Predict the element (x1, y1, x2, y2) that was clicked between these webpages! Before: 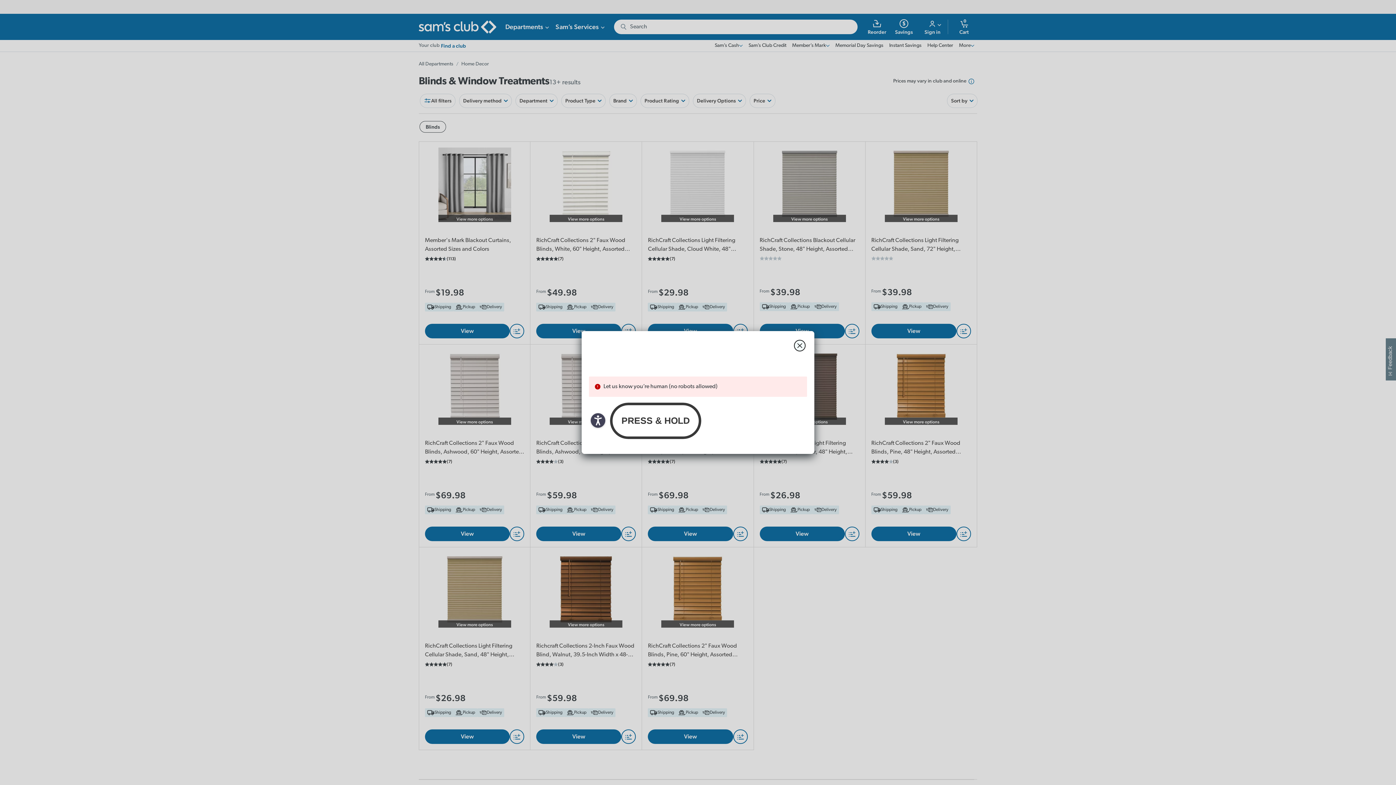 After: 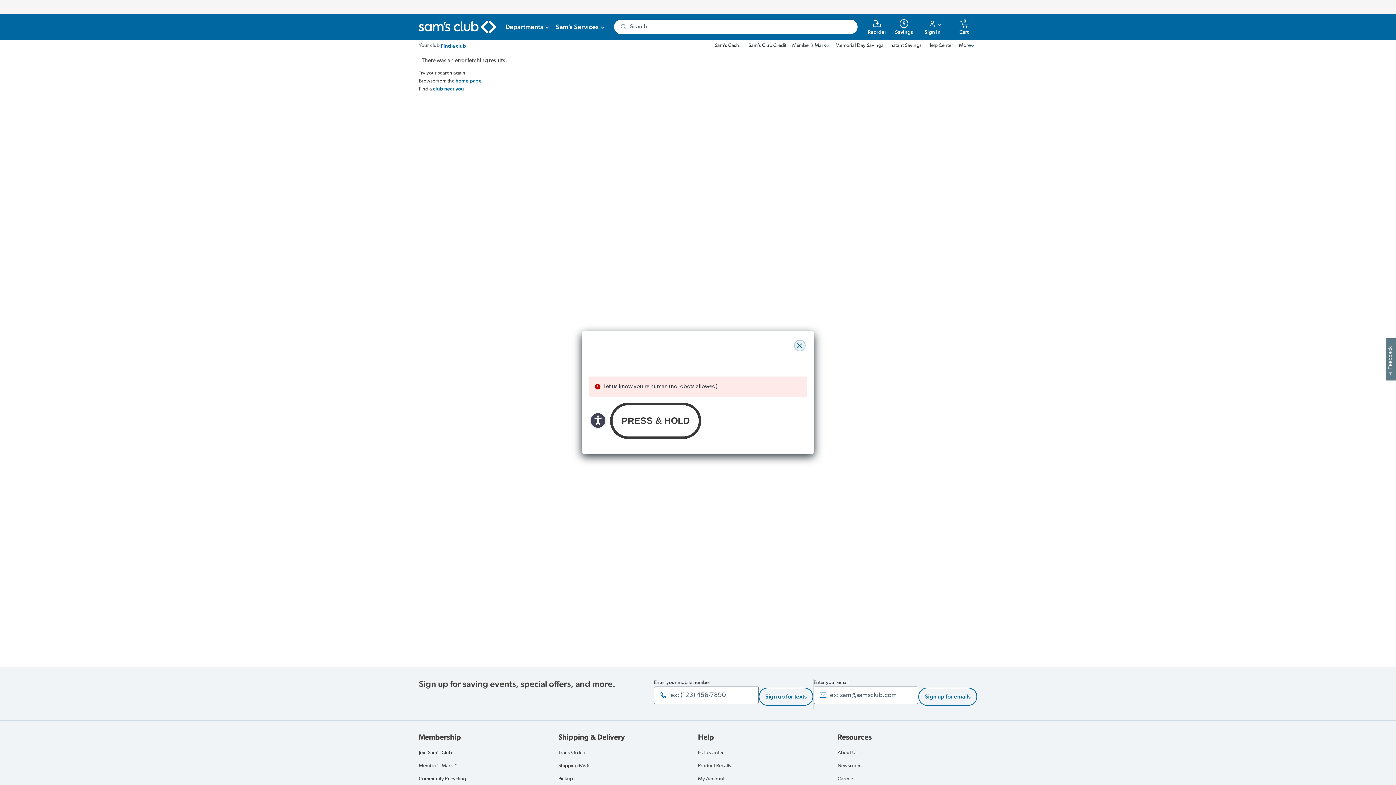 Action: bbox: (794, 340, 805, 351) label: close modal